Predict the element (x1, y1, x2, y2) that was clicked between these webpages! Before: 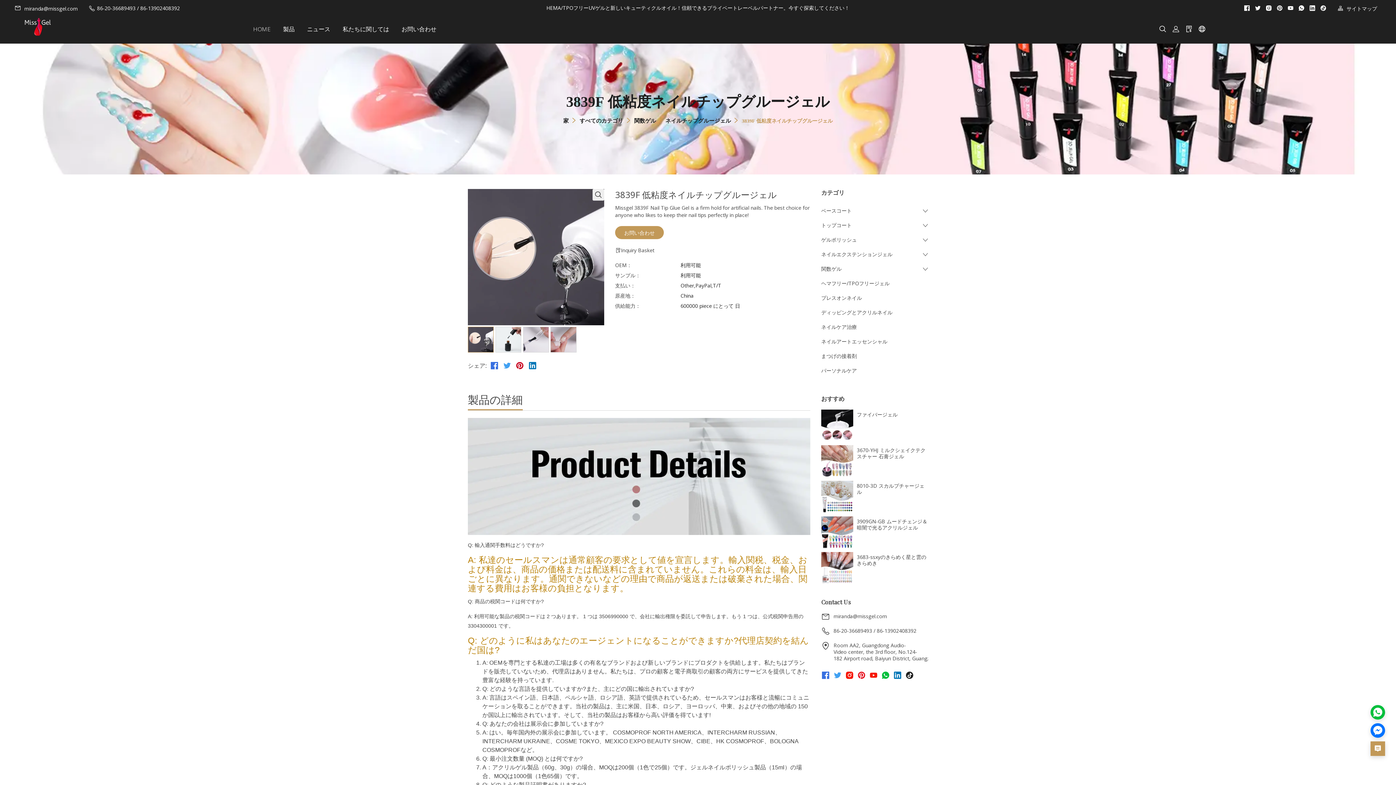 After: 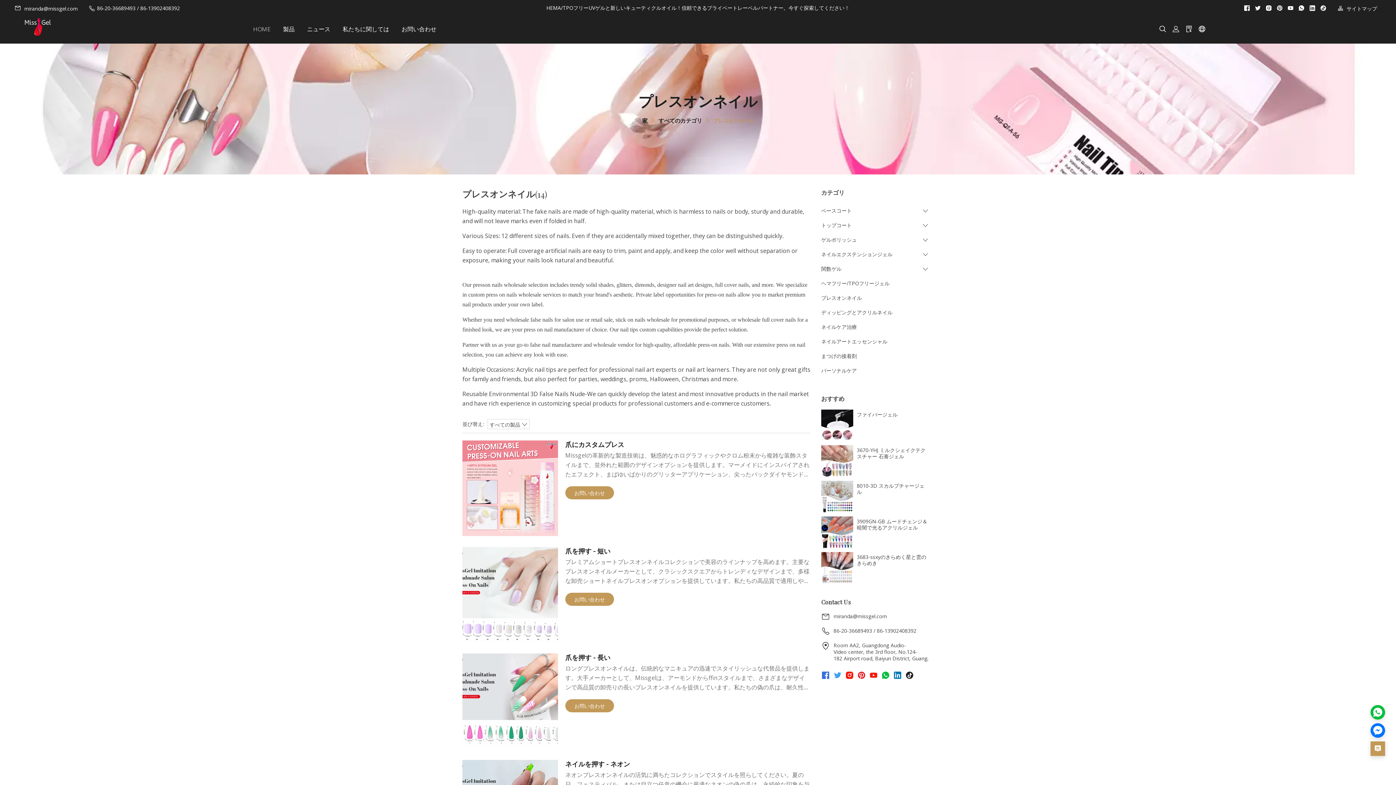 Action: label: プレスオンネイル bbox: (821, 294, 862, 301)